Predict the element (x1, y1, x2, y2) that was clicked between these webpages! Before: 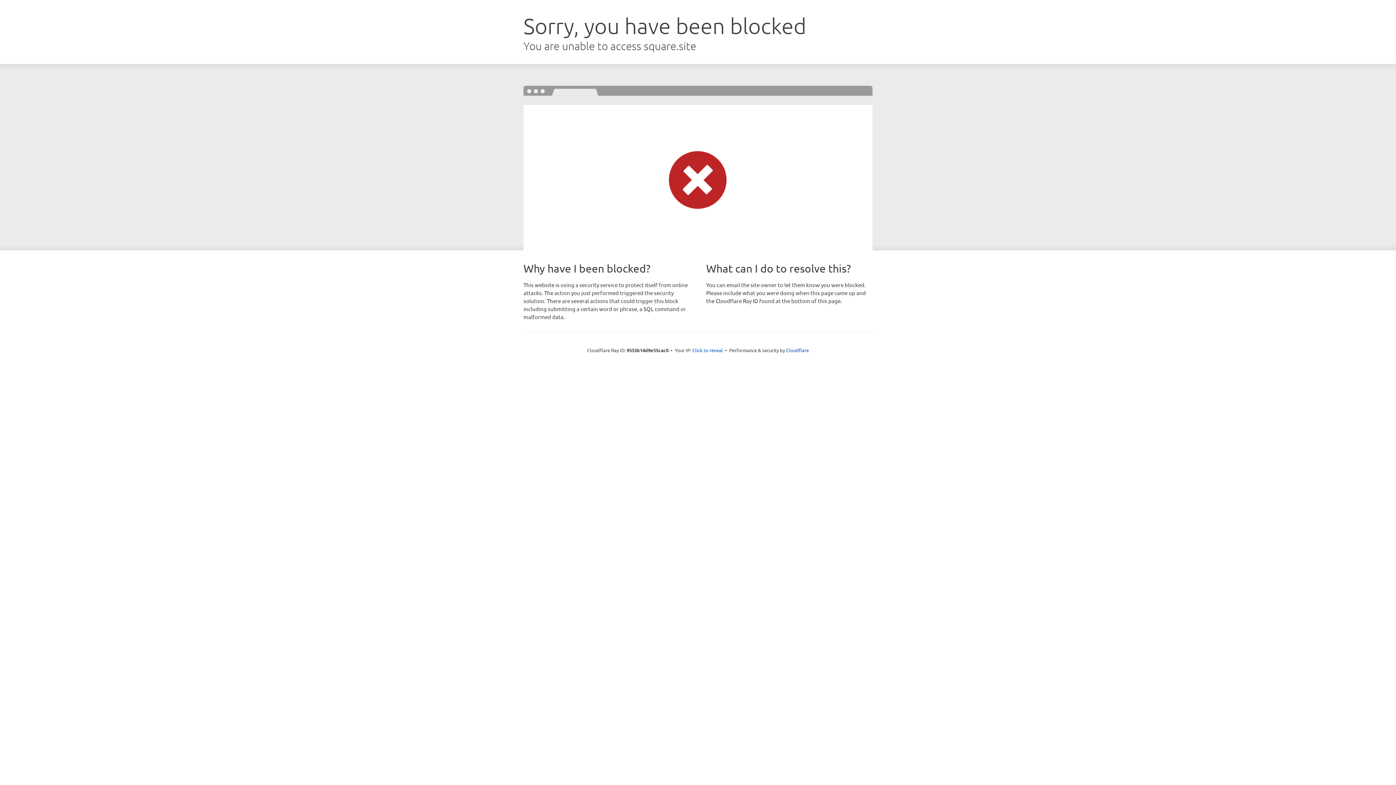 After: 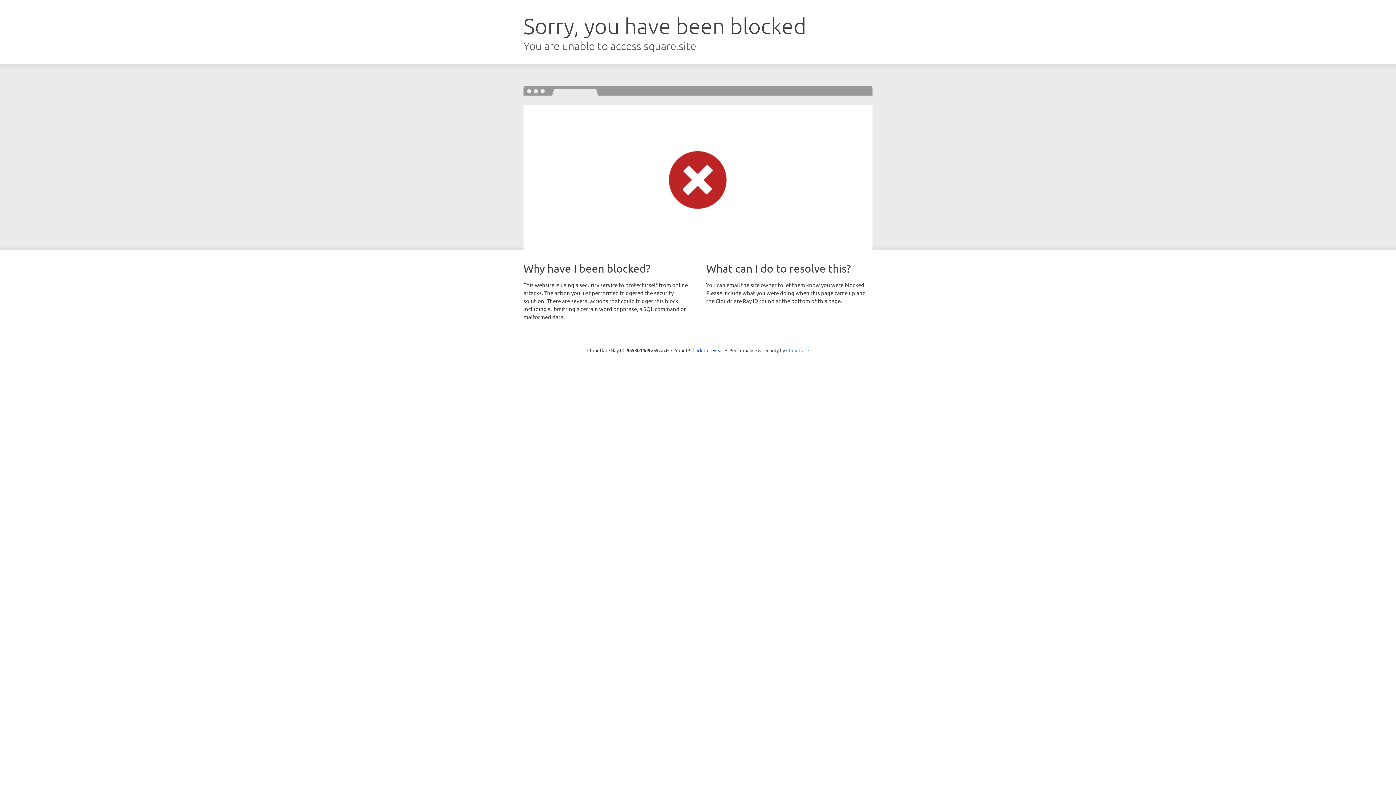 Action: bbox: (786, 347, 809, 353) label: Cloudflare